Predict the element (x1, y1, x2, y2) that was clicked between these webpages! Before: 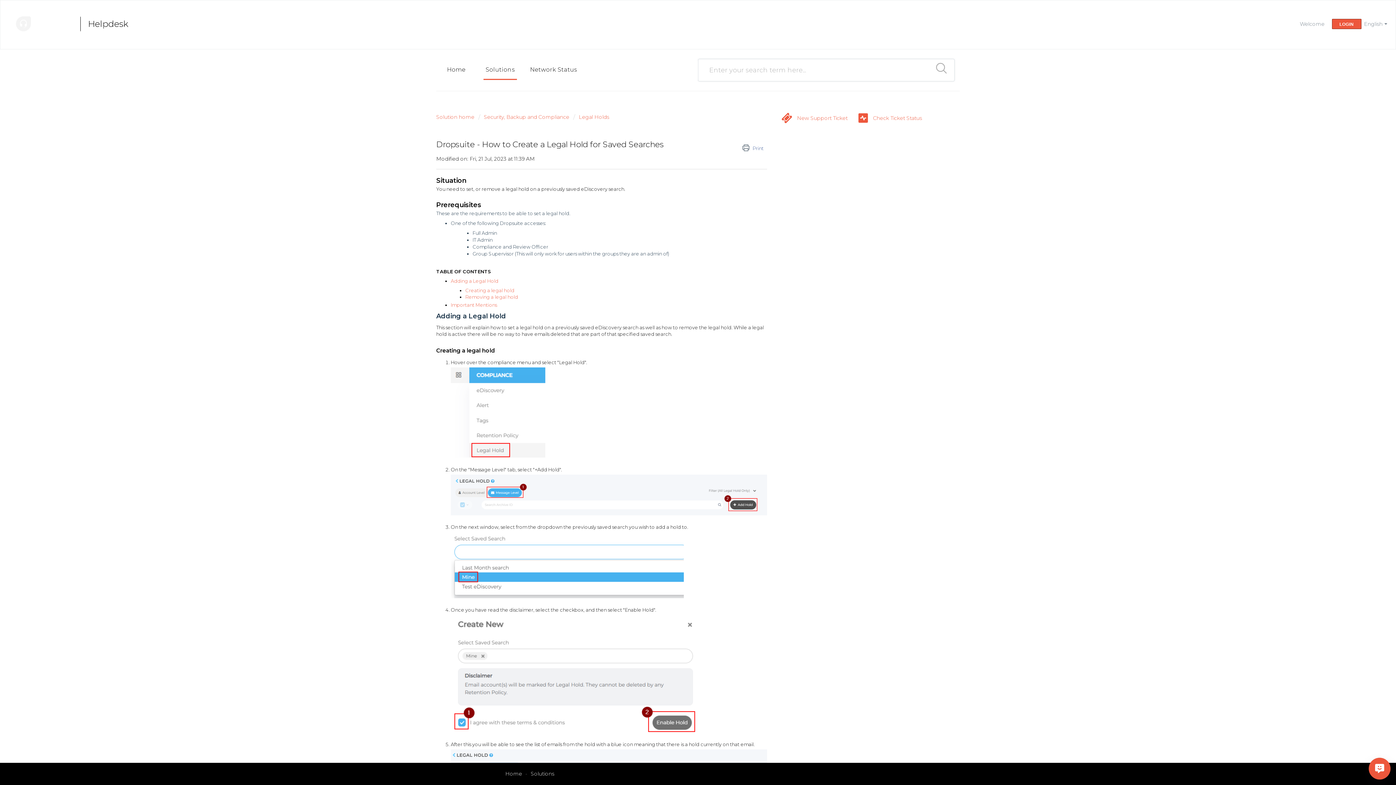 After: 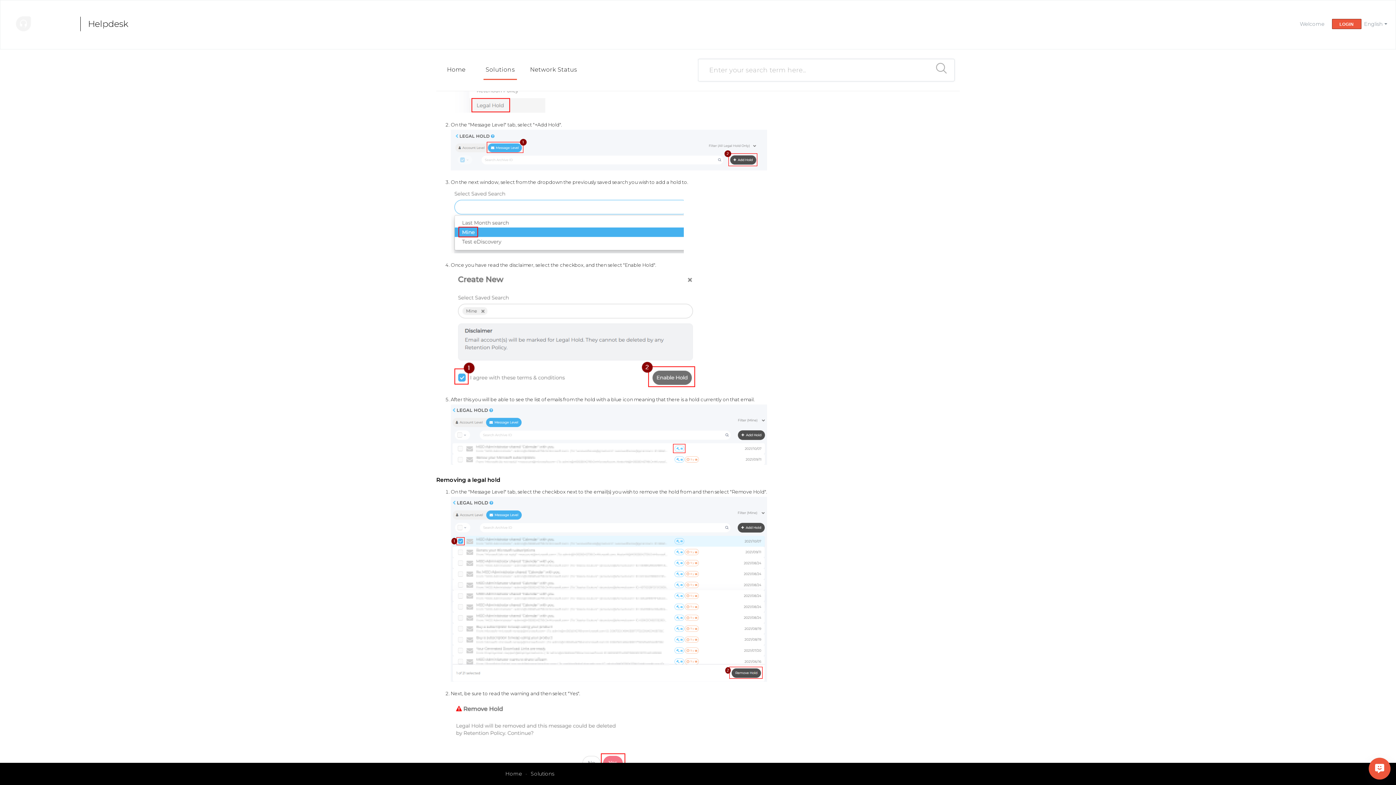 Action: label: Creating a legal hold bbox: (465, 287, 514, 293)